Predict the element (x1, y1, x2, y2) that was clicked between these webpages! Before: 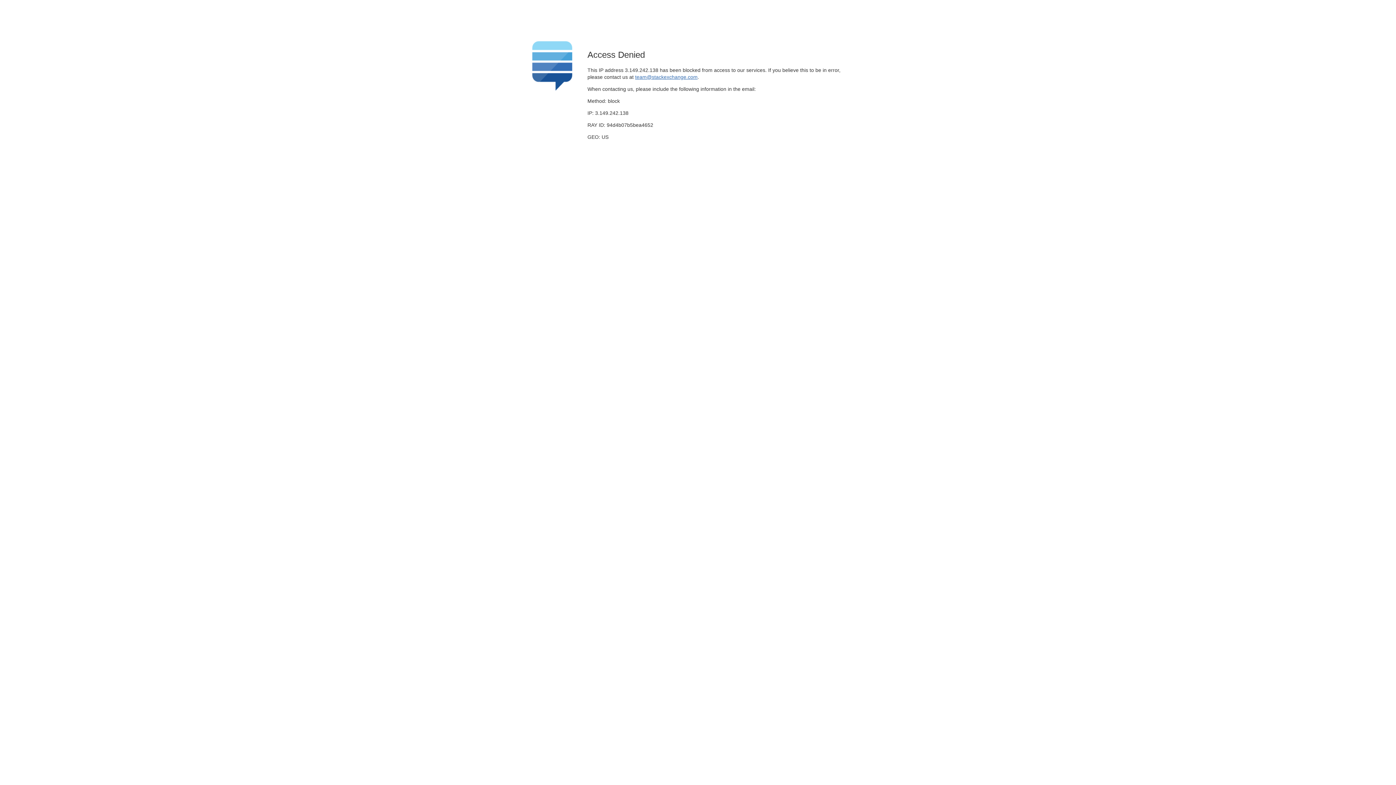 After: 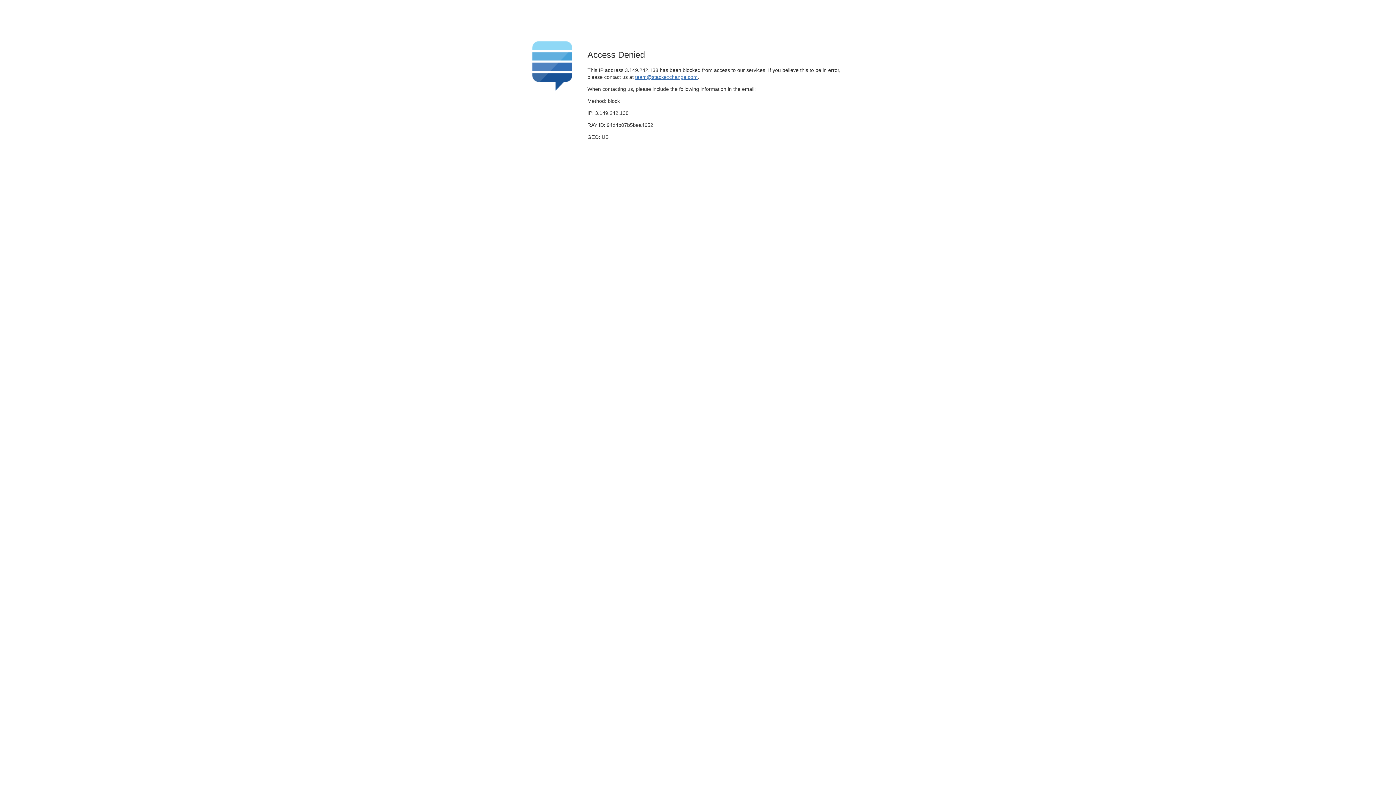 Action: bbox: (635, 74, 697, 79) label: team@stackexchange.com